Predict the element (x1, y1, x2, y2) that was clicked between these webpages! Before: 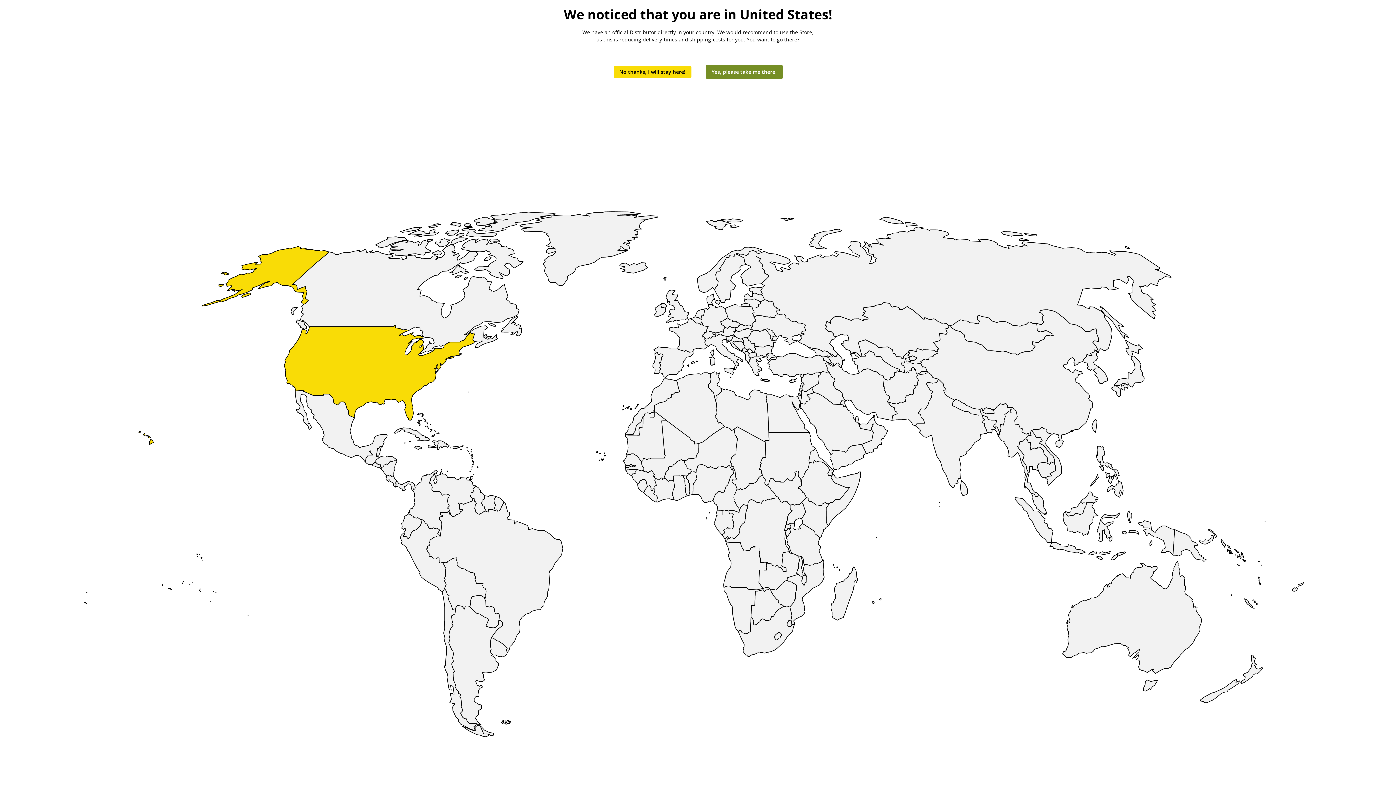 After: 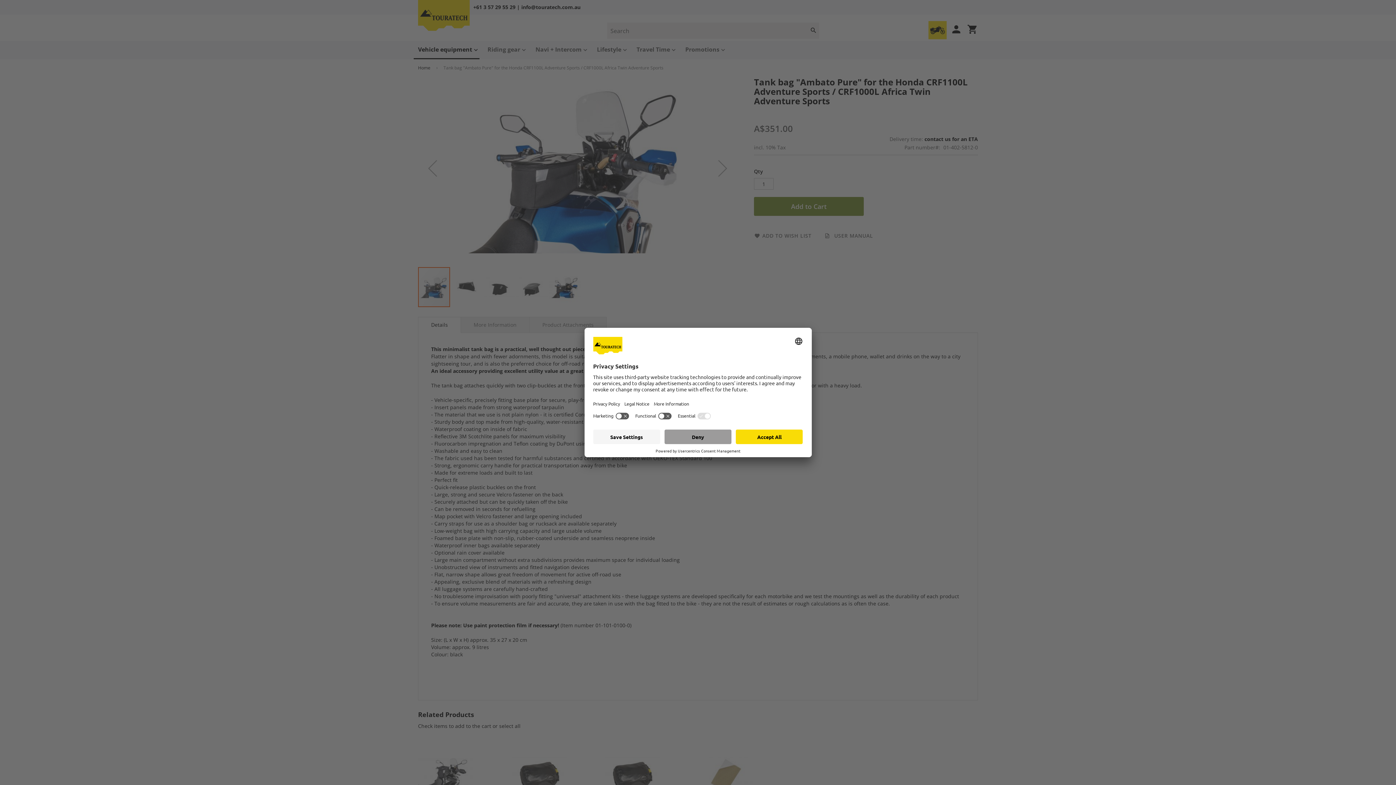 Action: label: No thanks, I will stay here! bbox: (613, 66, 691, 77)